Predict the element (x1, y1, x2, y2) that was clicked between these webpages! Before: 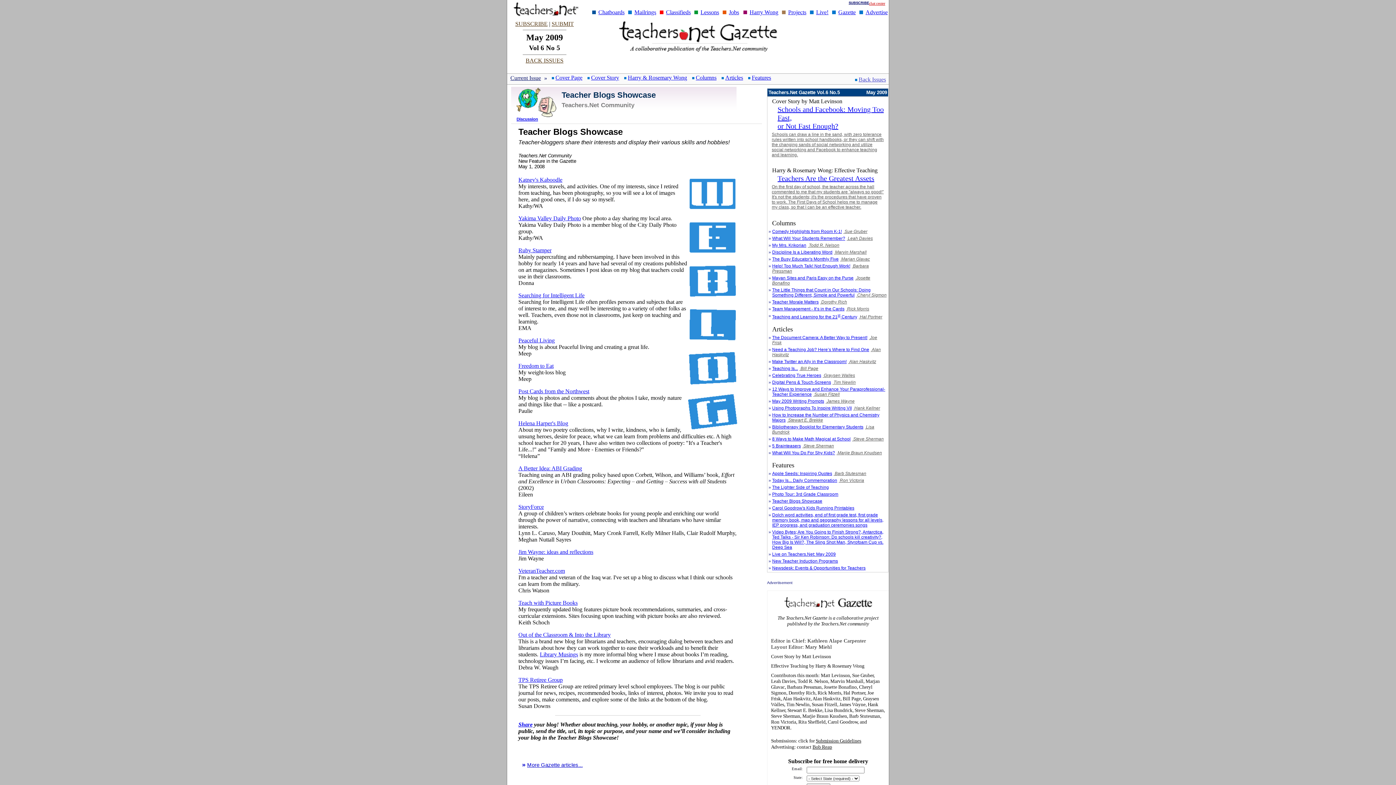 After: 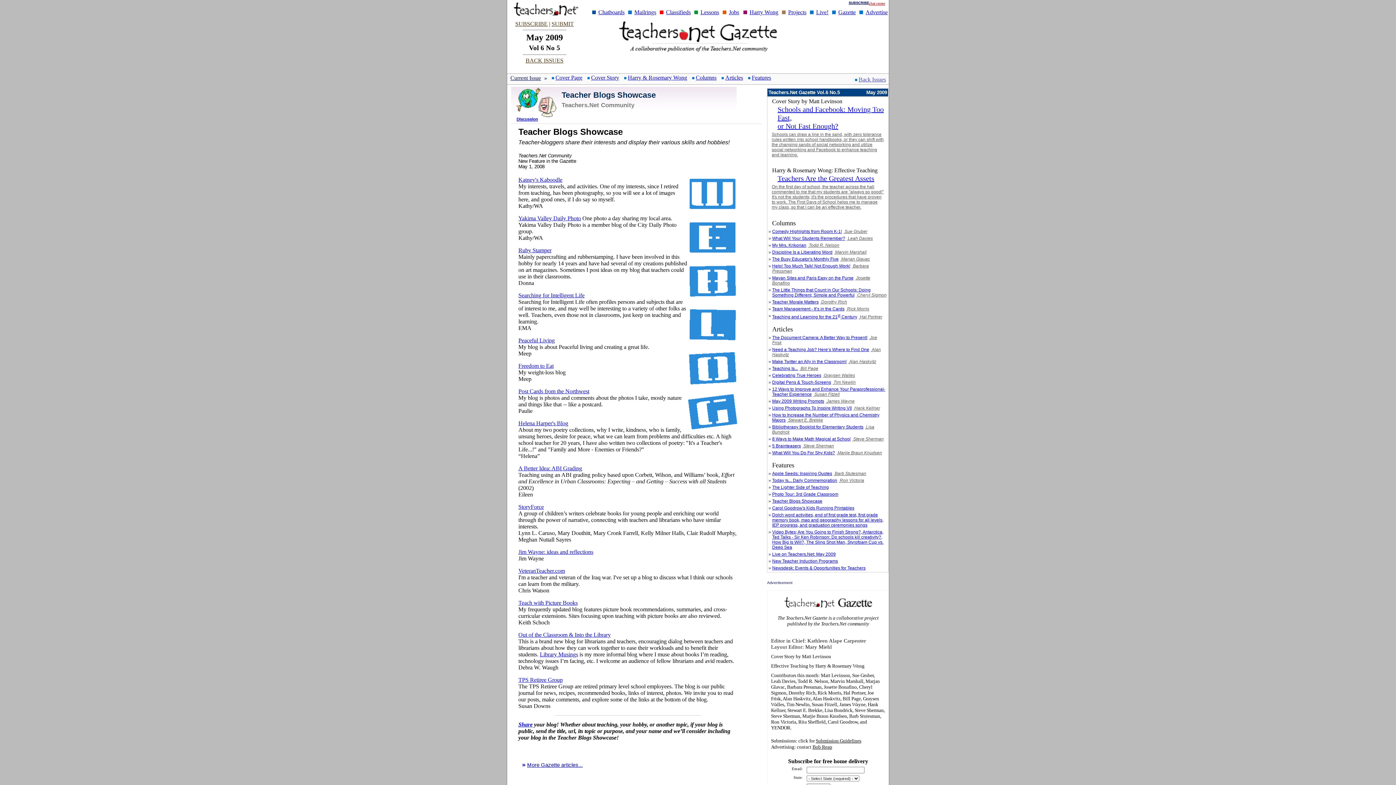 Action: bbox: (518, 721, 532, 728) label: Share